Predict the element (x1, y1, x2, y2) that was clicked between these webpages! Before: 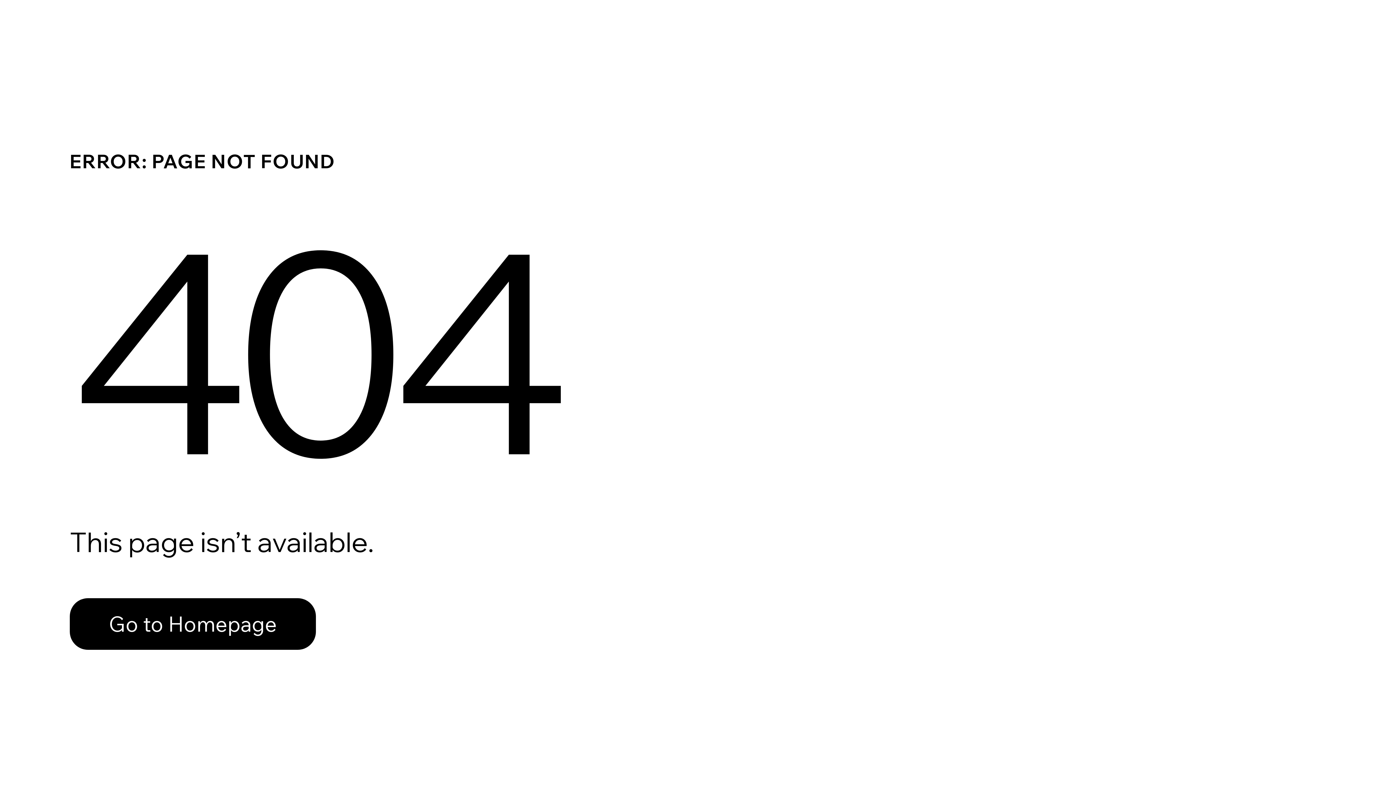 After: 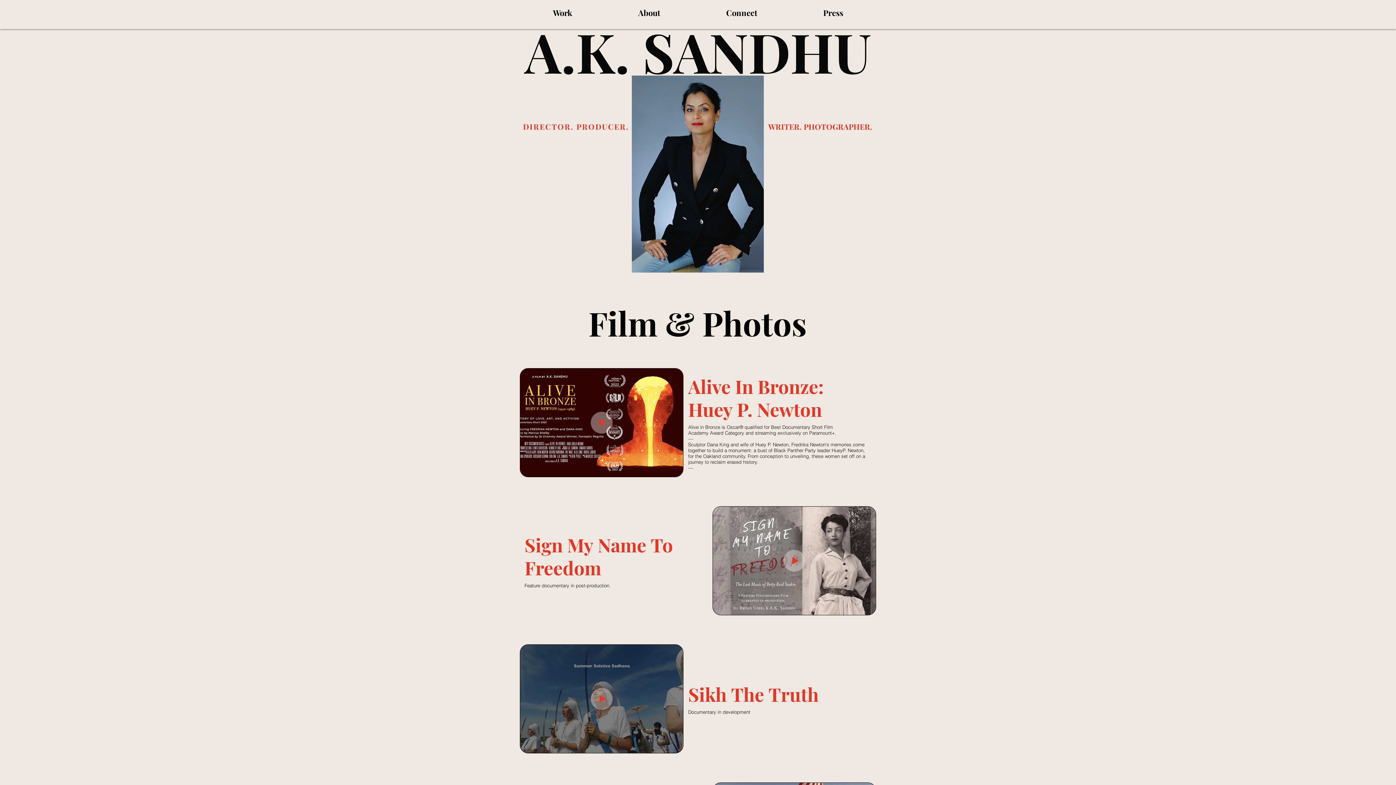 Action: label: Go to Homepage bbox: (69, 598, 316, 650)